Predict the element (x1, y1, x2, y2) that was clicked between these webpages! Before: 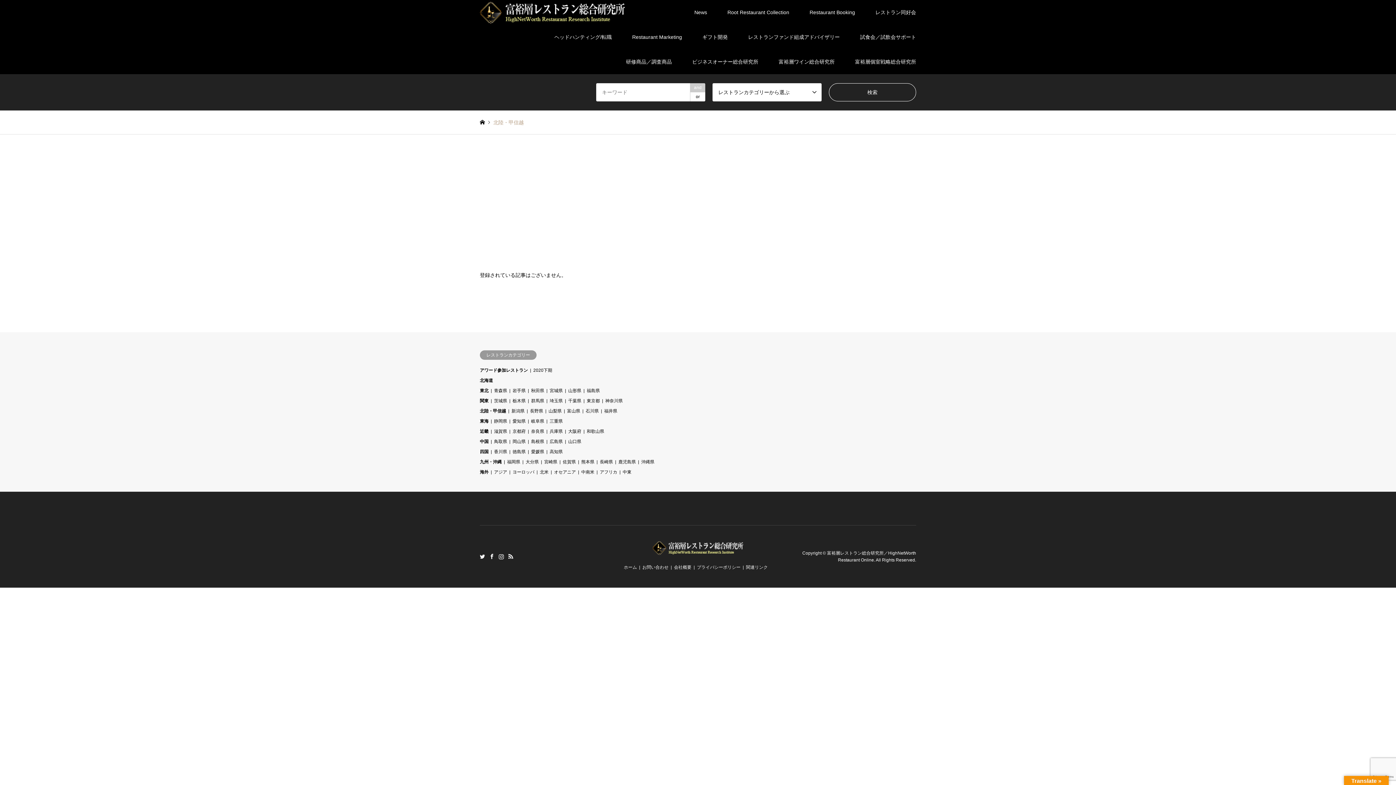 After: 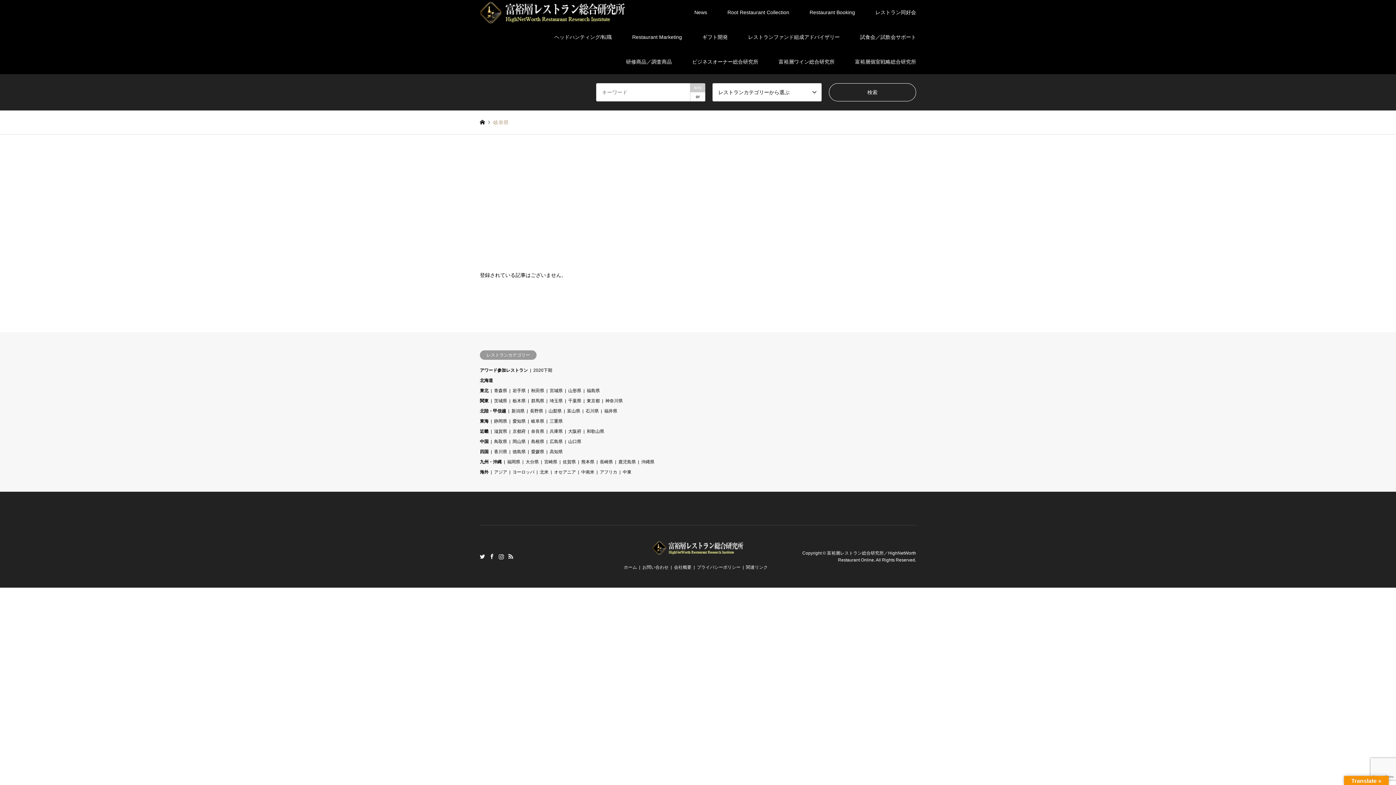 Action: bbox: (531, 418, 544, 424) label: 岐阜県